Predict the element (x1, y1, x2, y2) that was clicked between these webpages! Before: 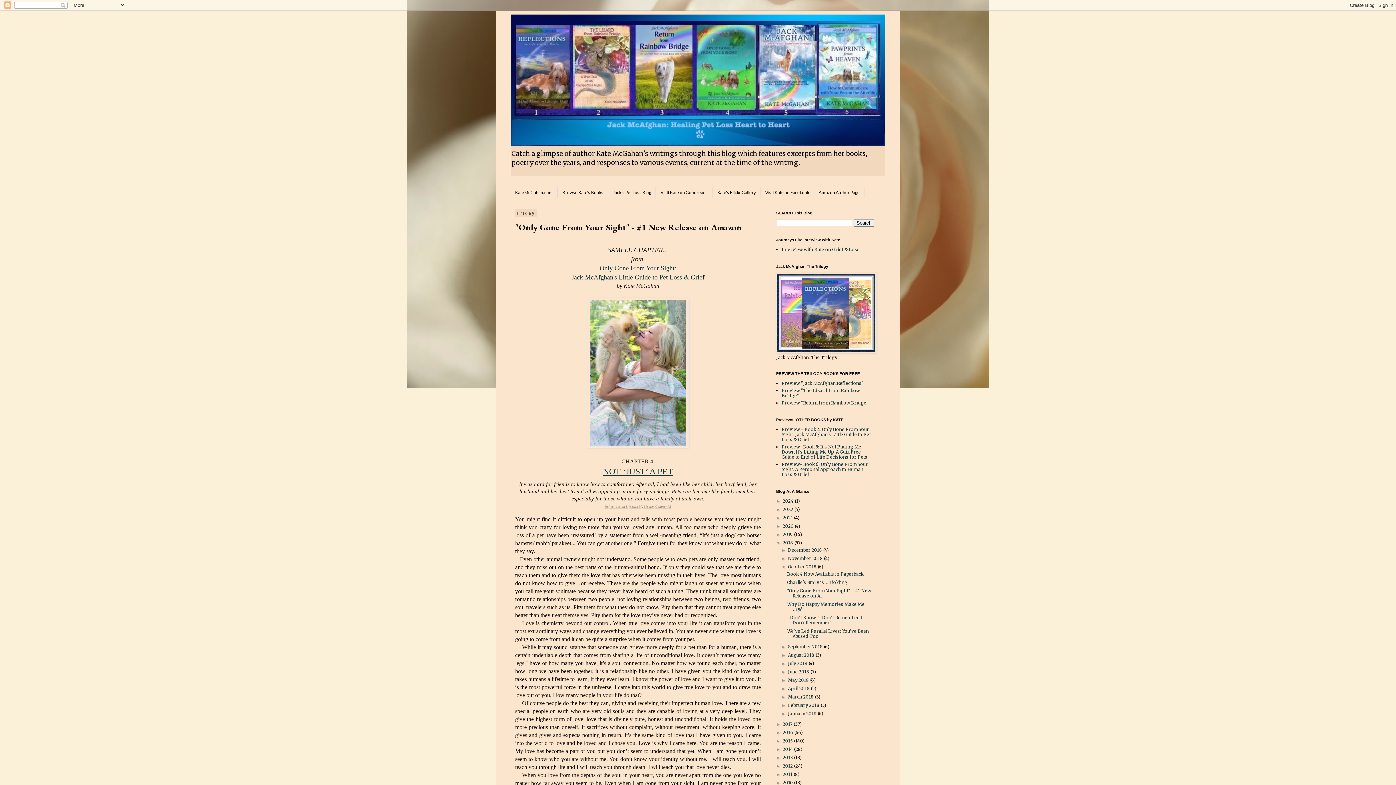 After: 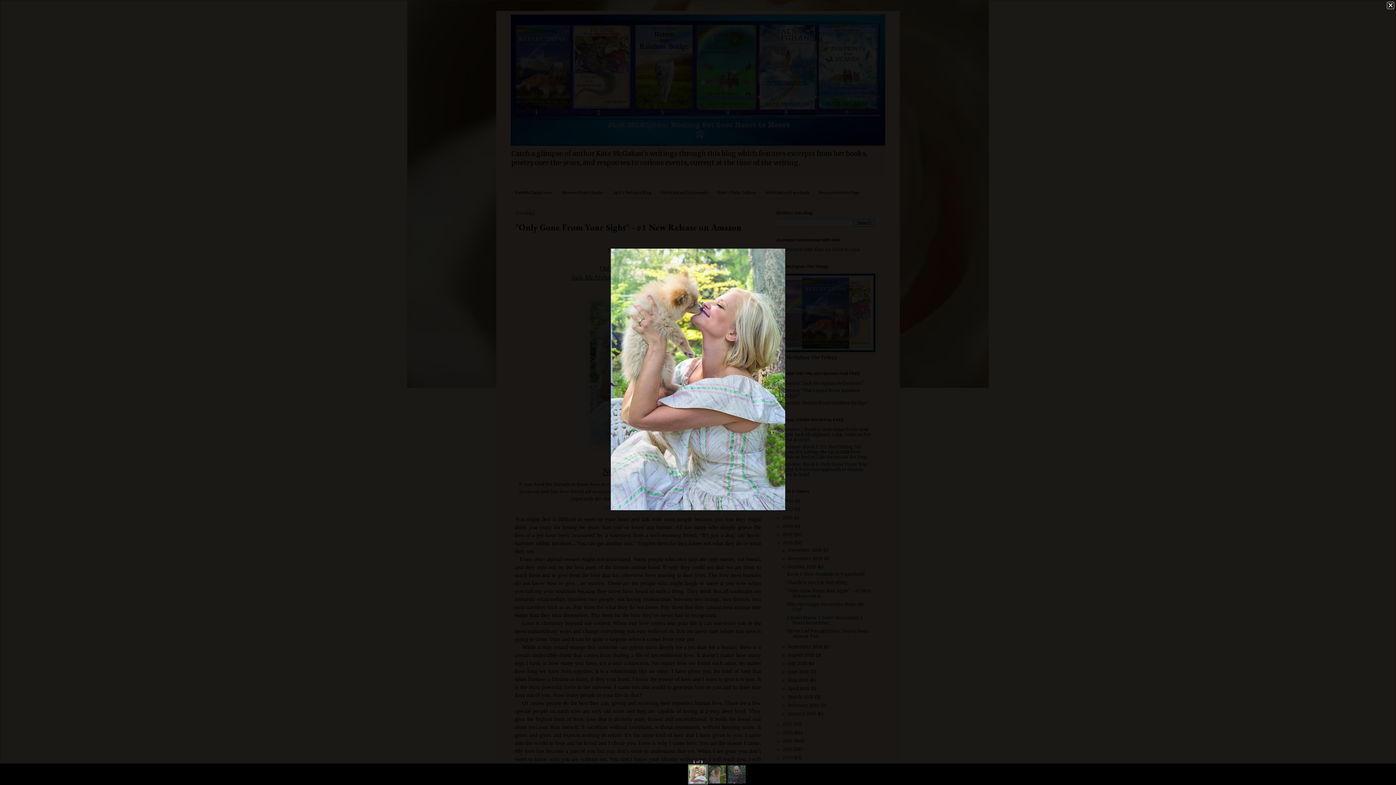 Action: bbox: (587, 443, 688, 449)